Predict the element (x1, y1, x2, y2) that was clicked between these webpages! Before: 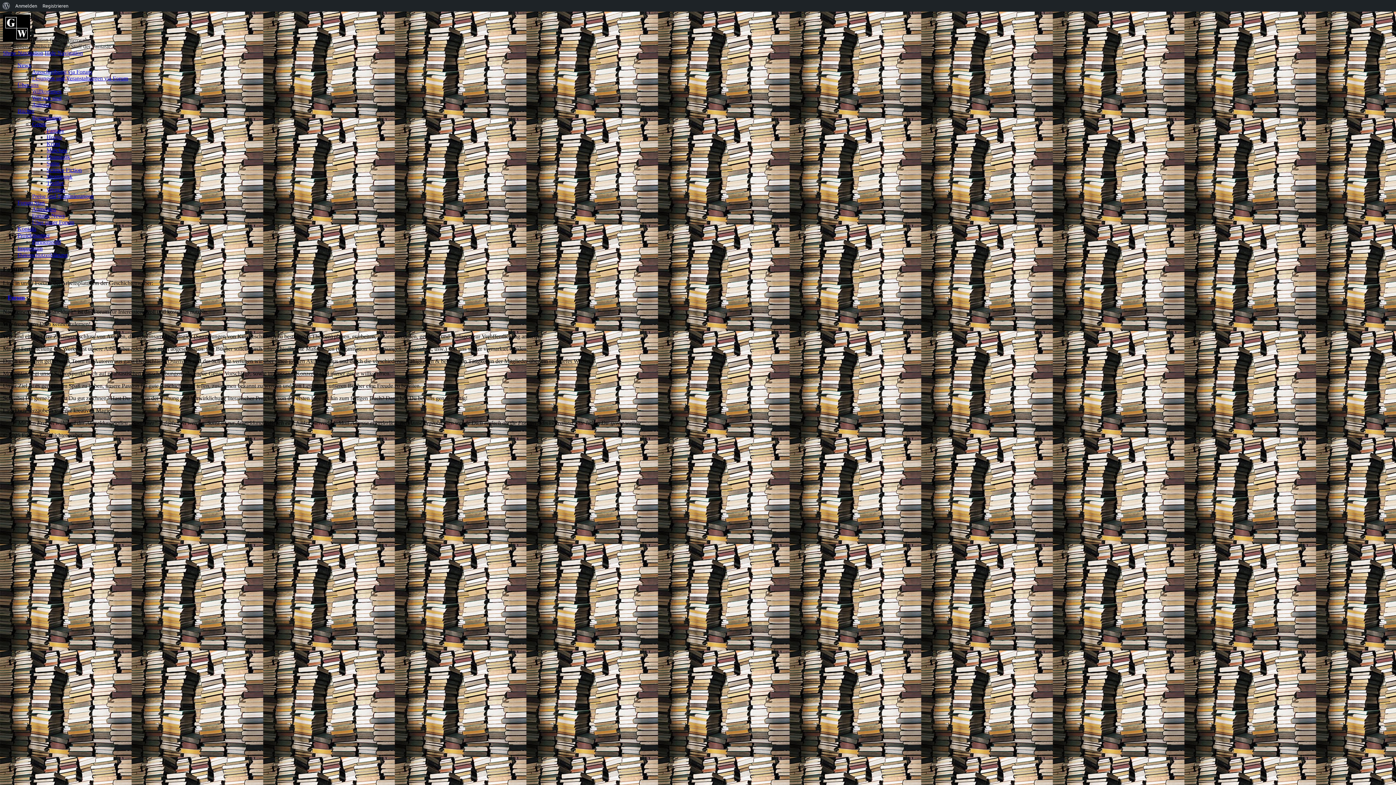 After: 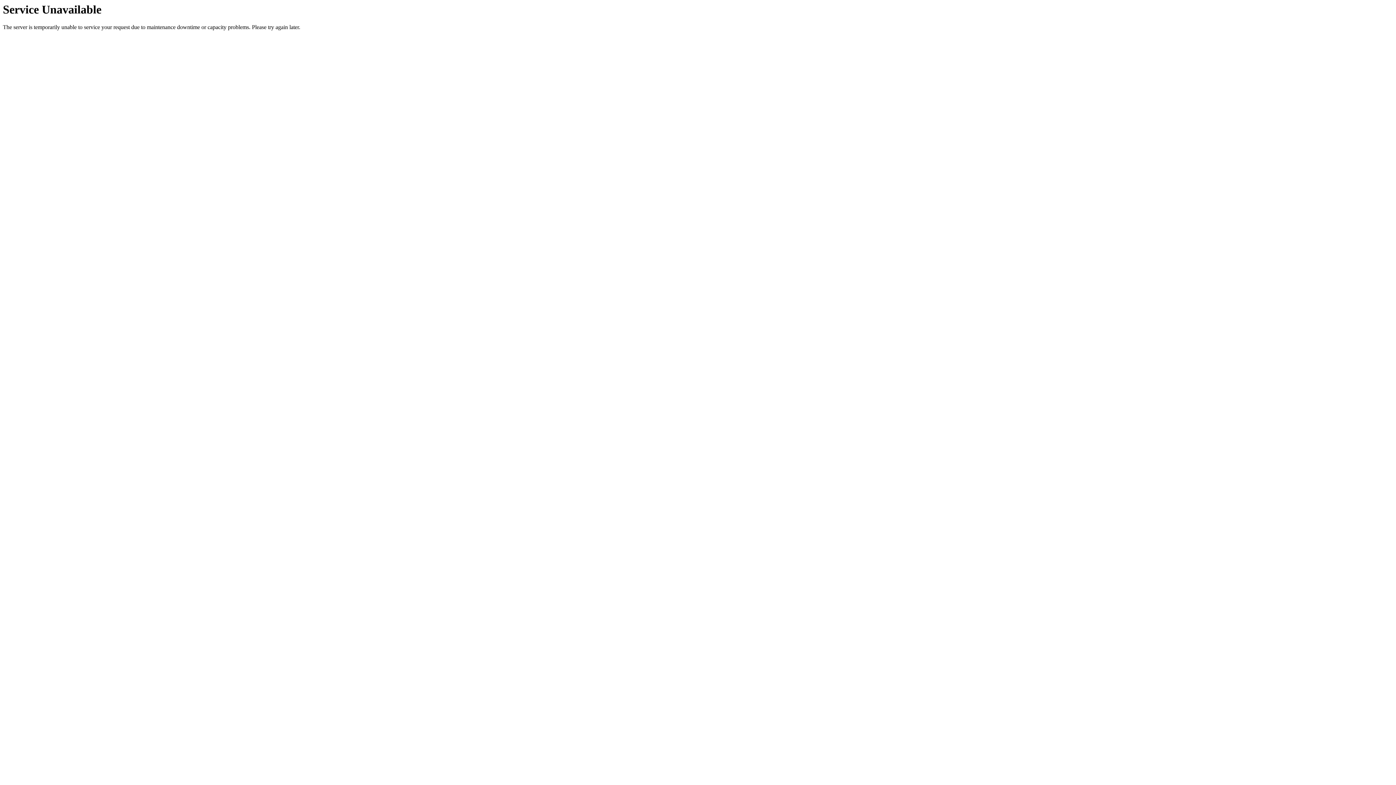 Action: bbox: (32, 94, 61, 101) label: Wer wir sind